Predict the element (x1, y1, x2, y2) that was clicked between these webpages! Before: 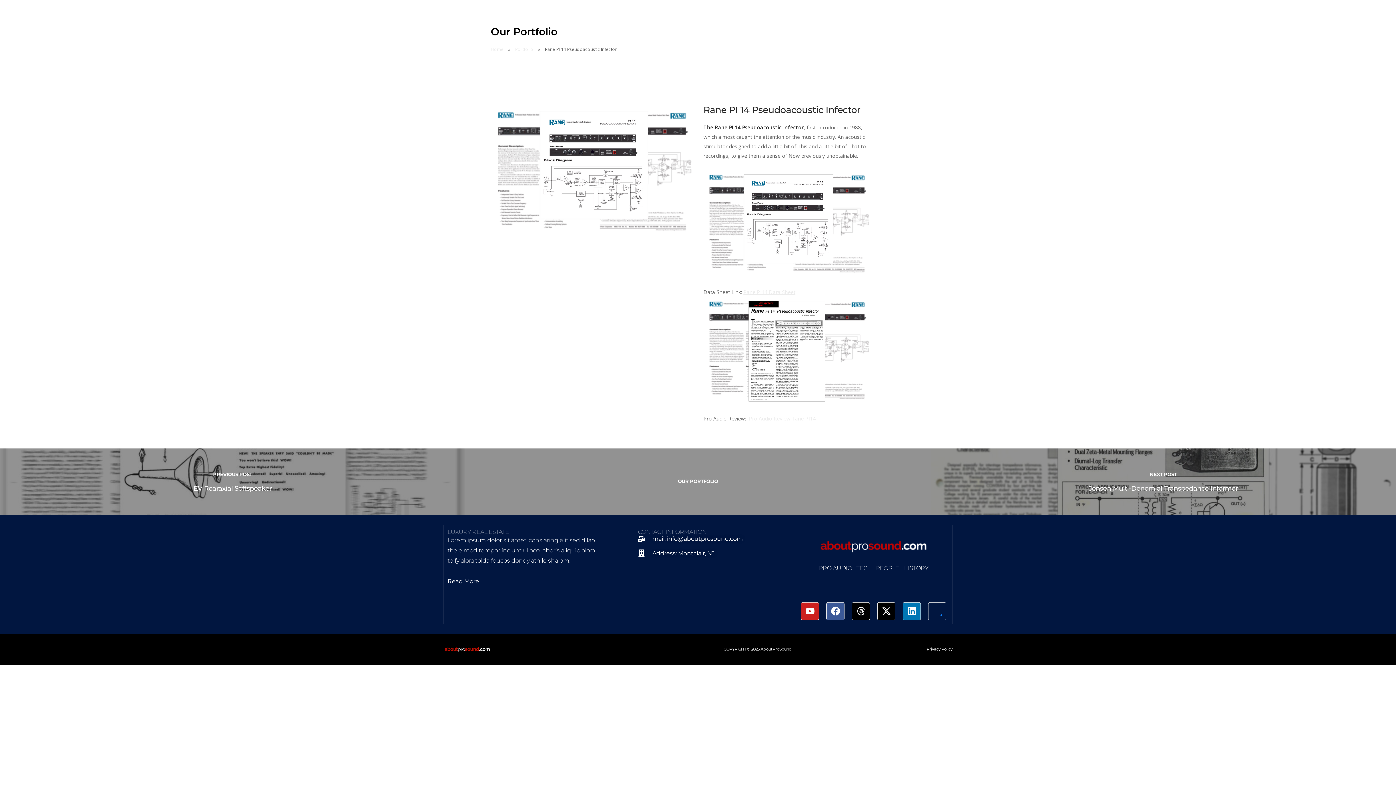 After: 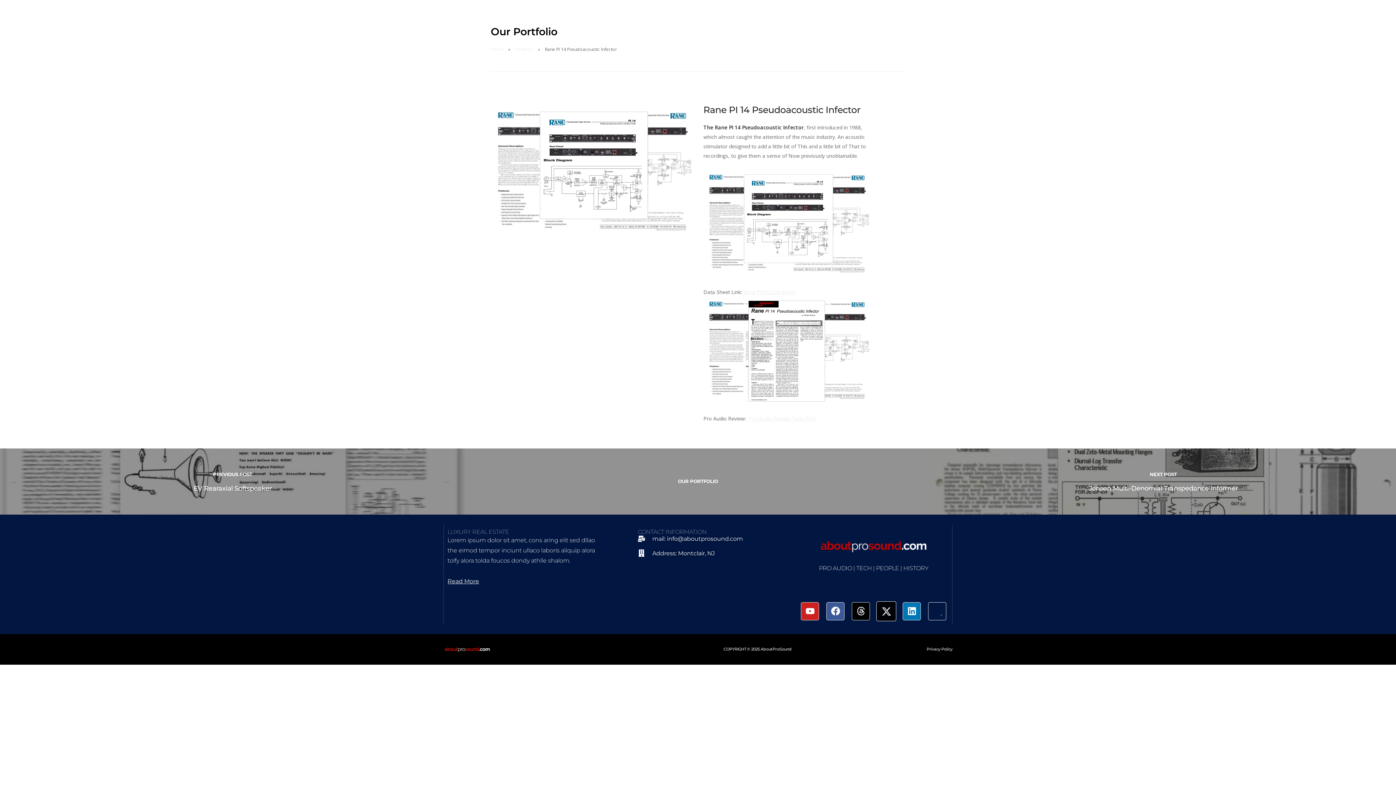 Action: label: X-twitter bbox: (877, 602, 895, 620)